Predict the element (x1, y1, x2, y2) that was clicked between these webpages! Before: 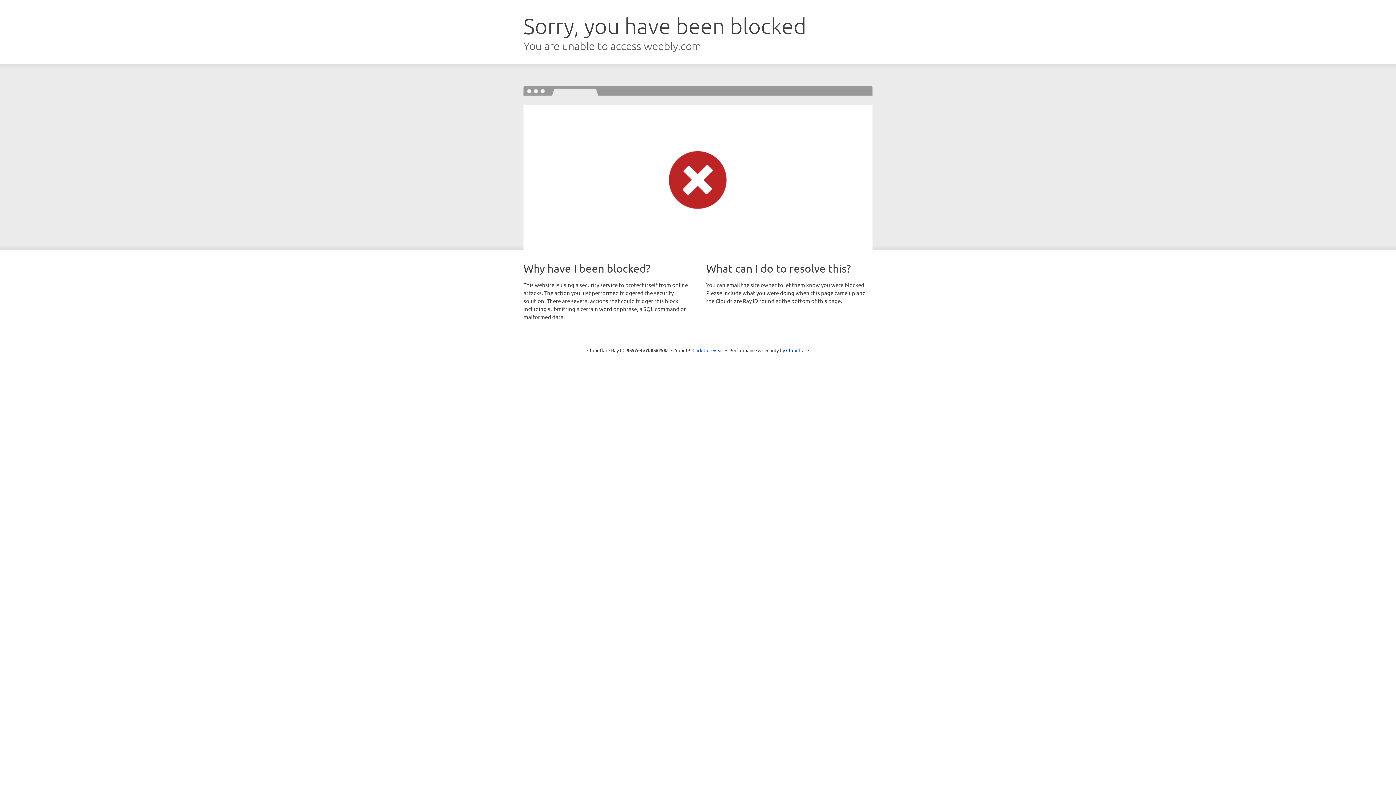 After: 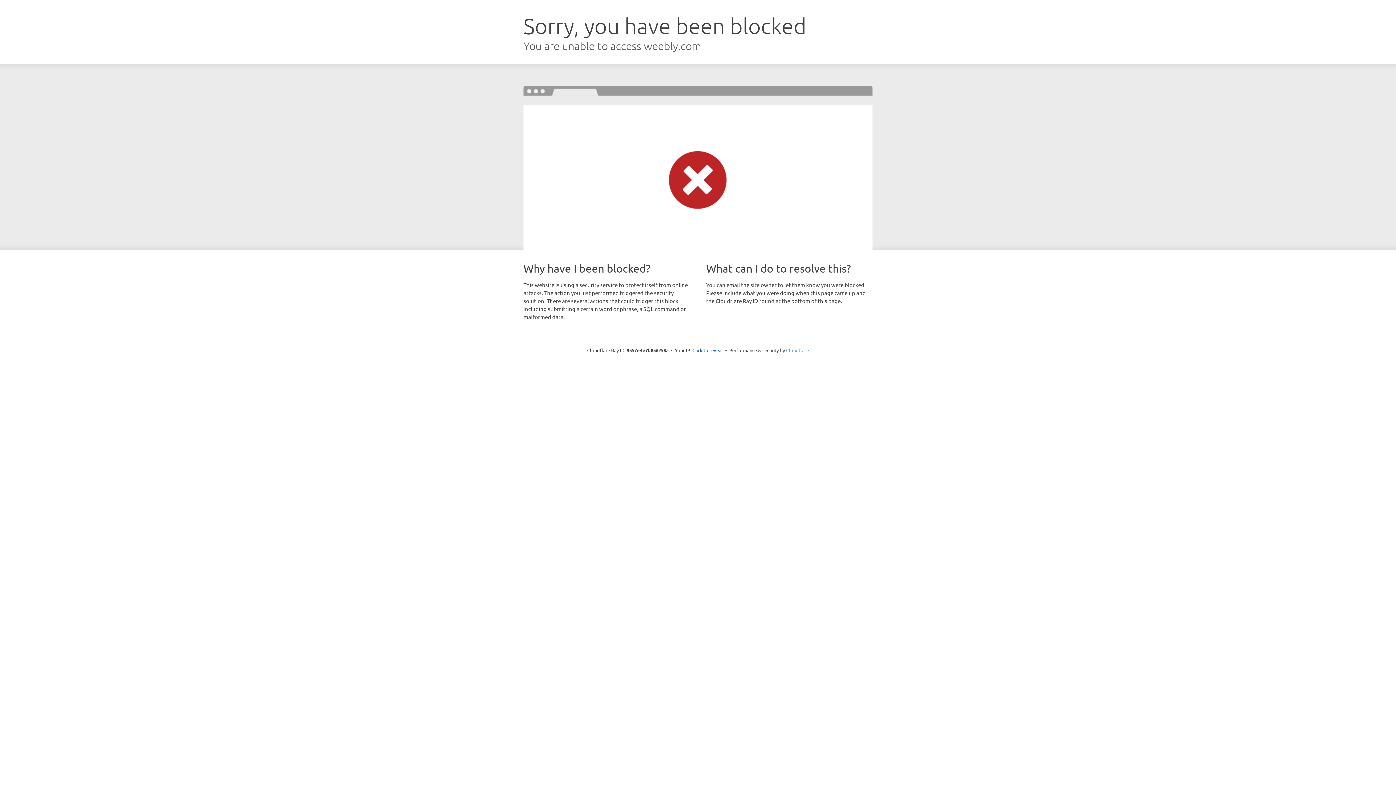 Action: label: Cloudflare bbox: (786, 347, 809, 353)